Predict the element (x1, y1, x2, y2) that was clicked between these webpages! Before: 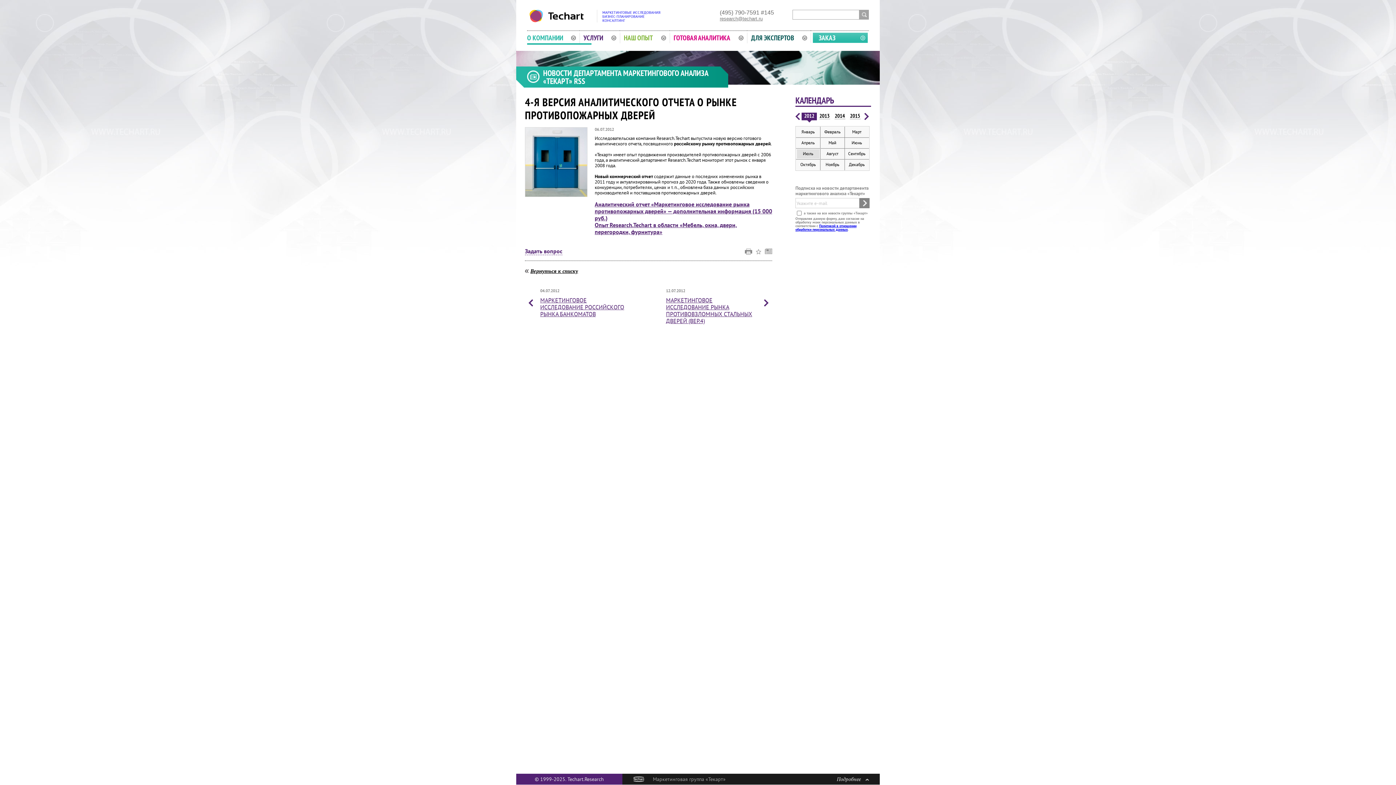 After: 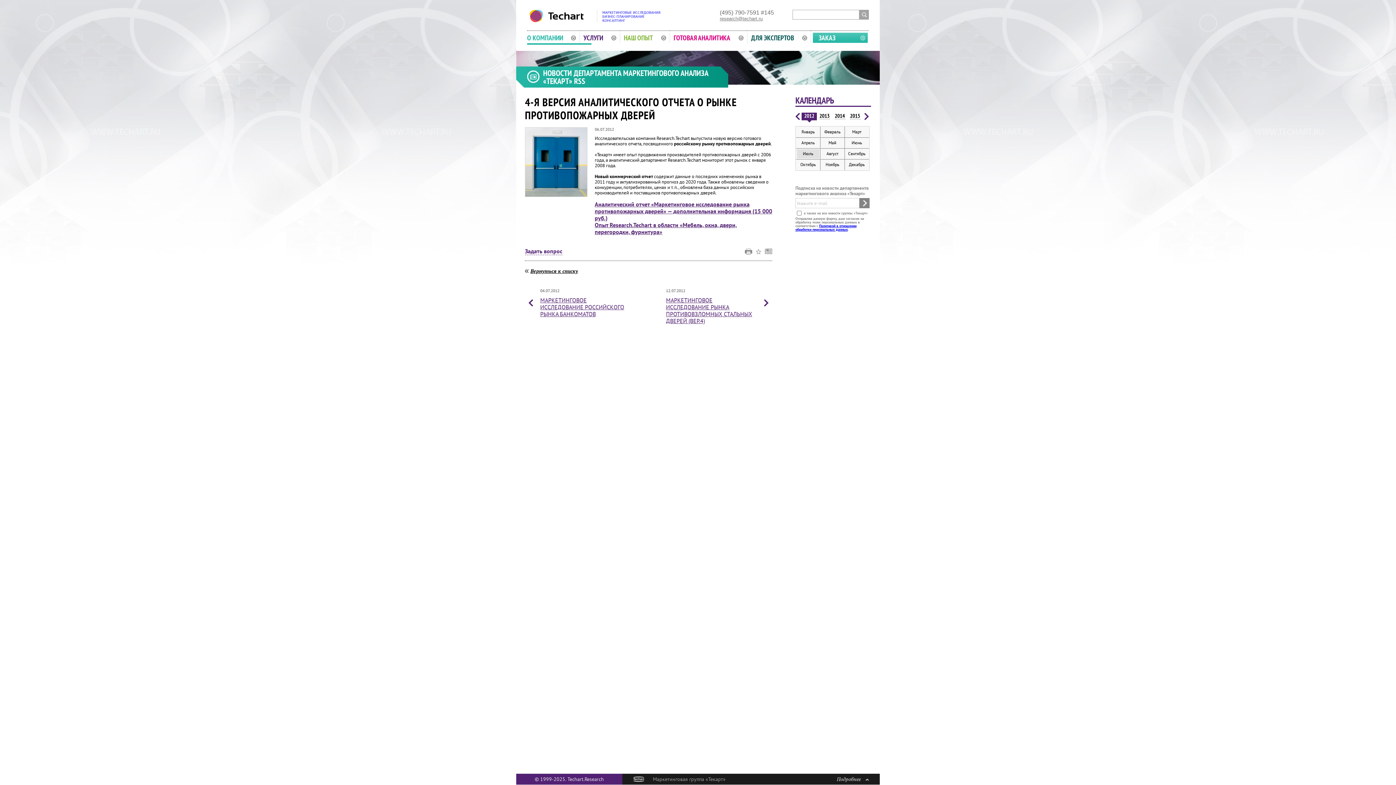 Action: label: Политикой в отношении обработки персональных данных bbox: (795, 223, 856, 232)